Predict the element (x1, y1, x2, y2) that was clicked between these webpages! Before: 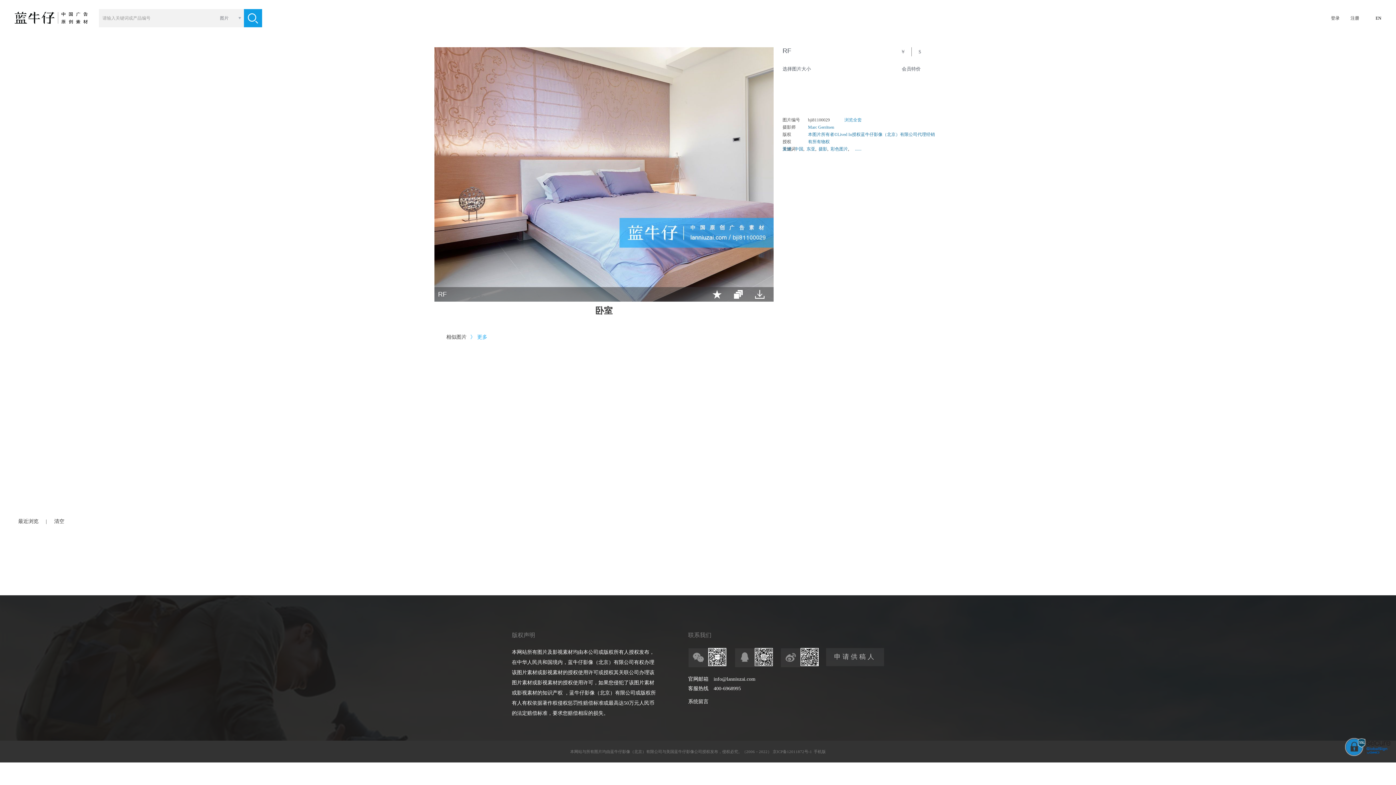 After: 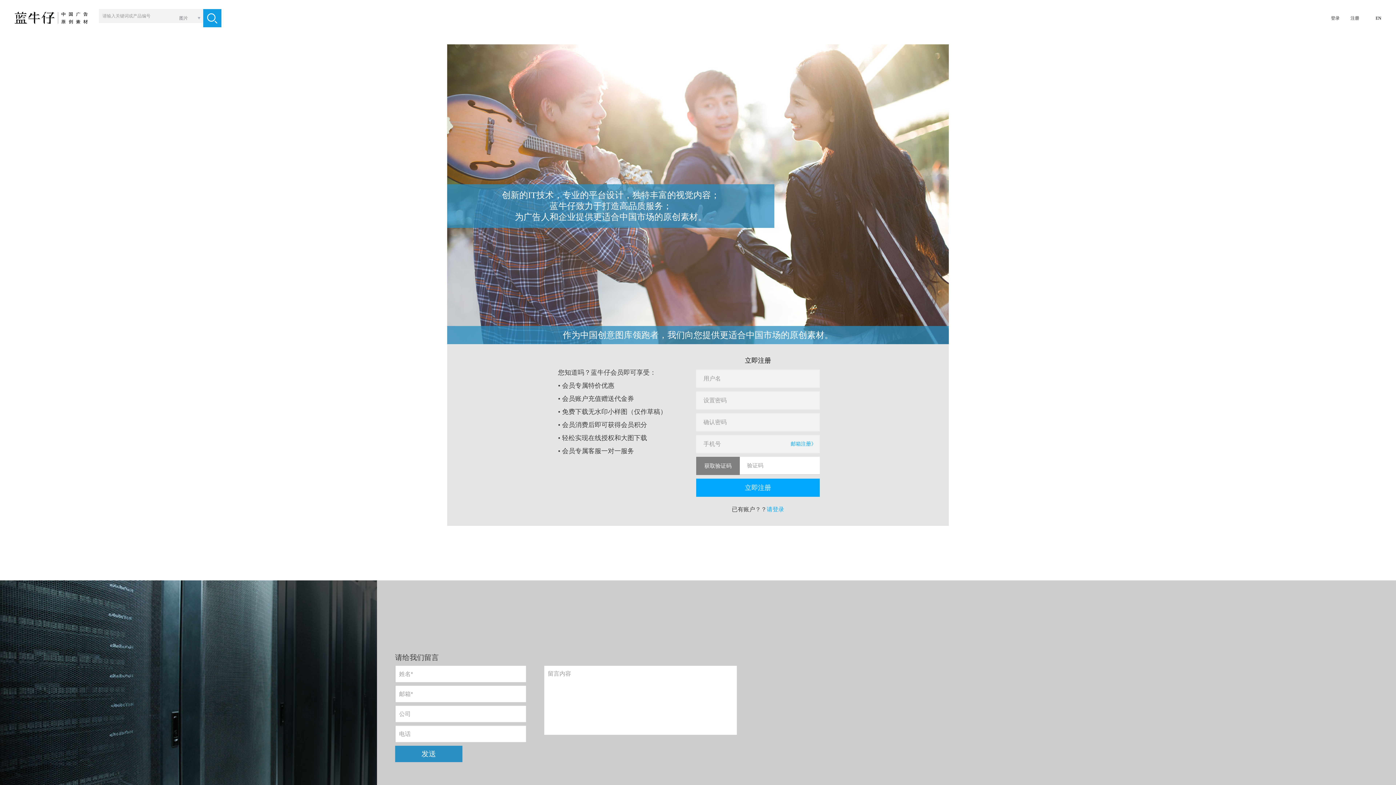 Action: label: 官网邮箱 bbox: (688, 674, 713, 684)